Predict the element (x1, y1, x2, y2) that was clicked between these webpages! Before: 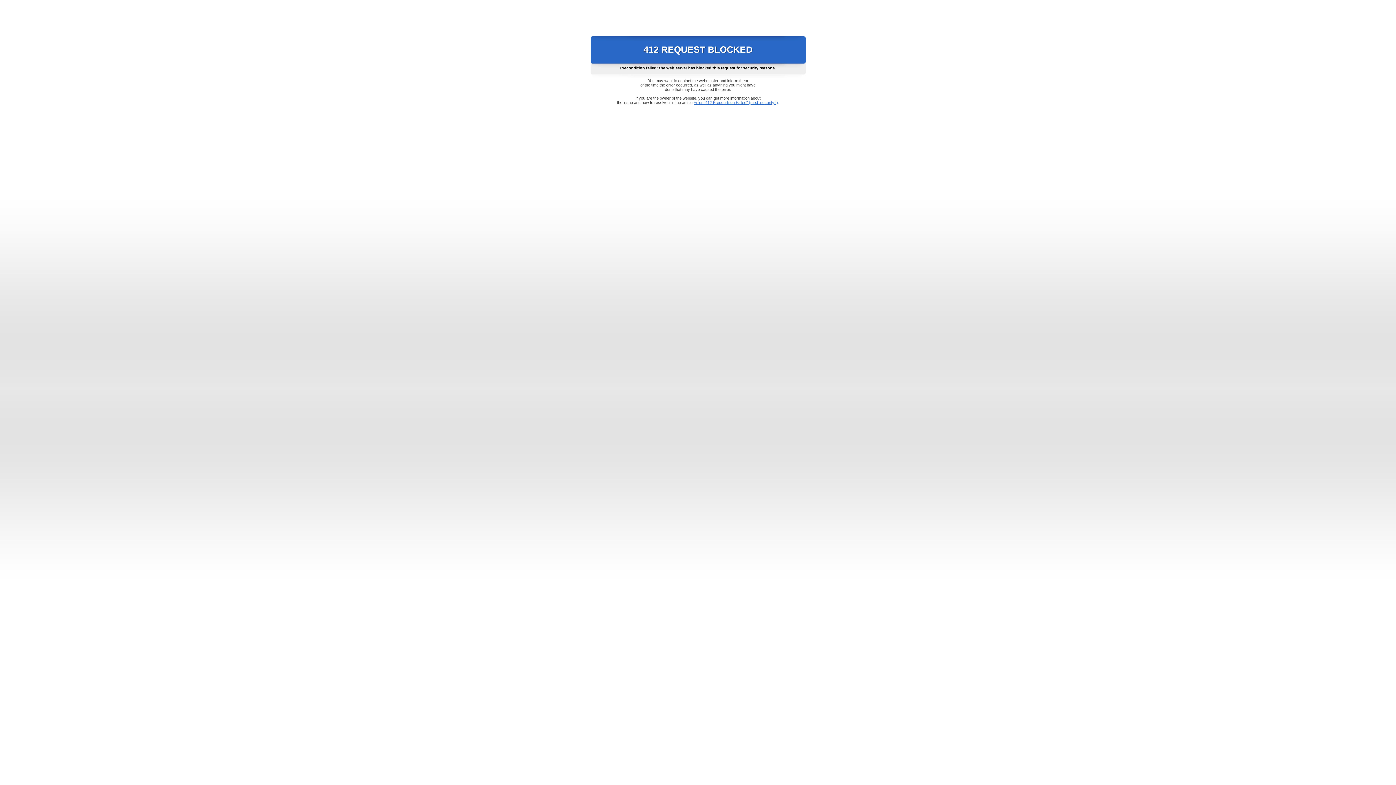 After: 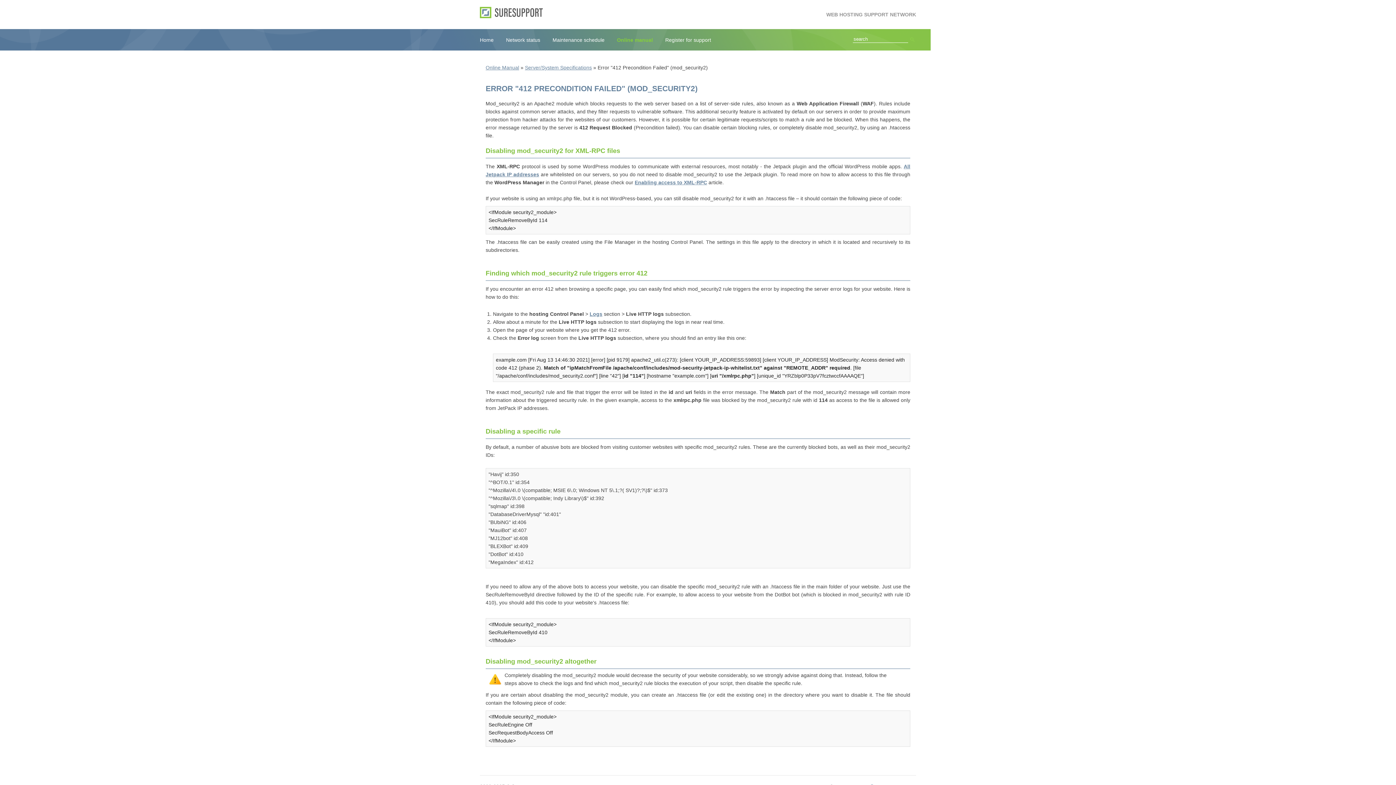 Action: bbox: (693, 100, 778, 104) label: Error "412 Precondition Failed" (mod_security2)